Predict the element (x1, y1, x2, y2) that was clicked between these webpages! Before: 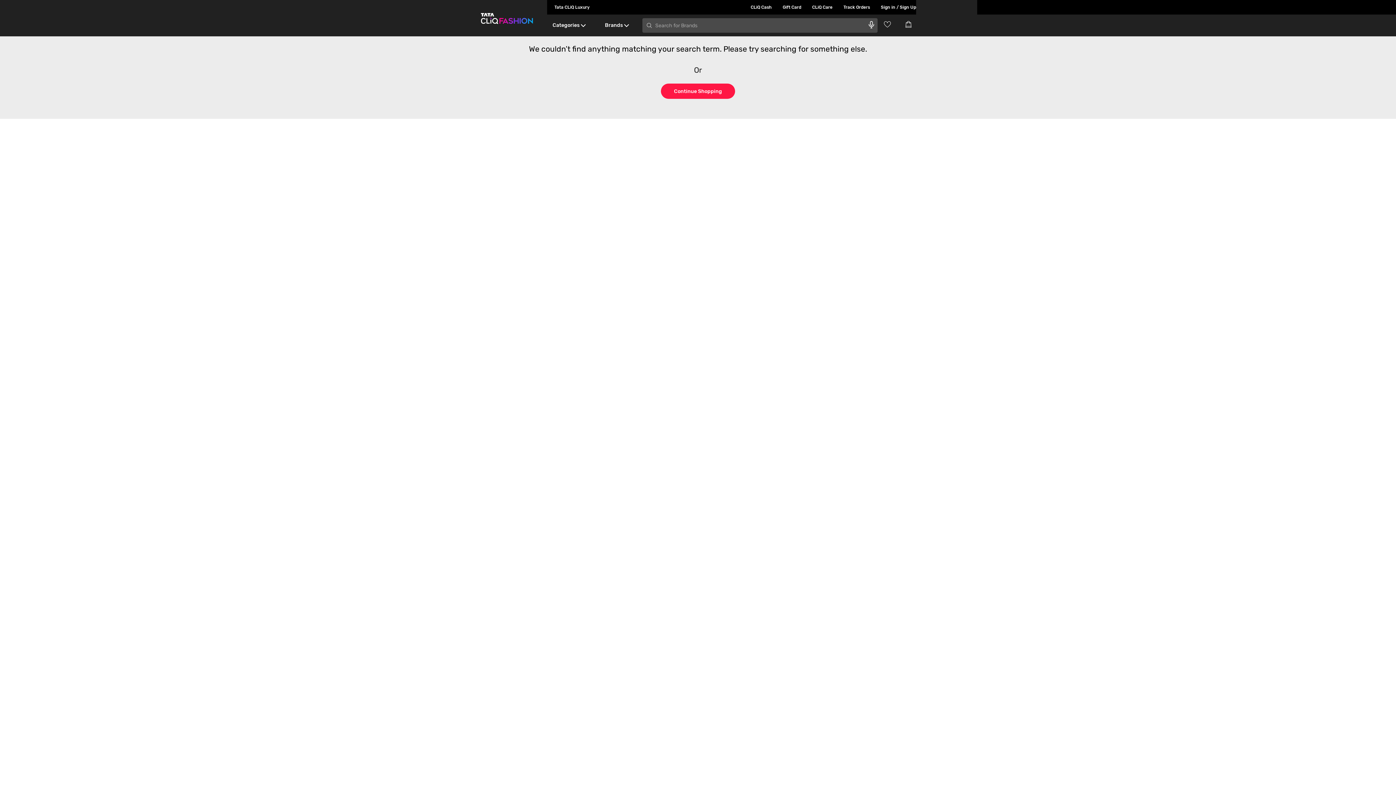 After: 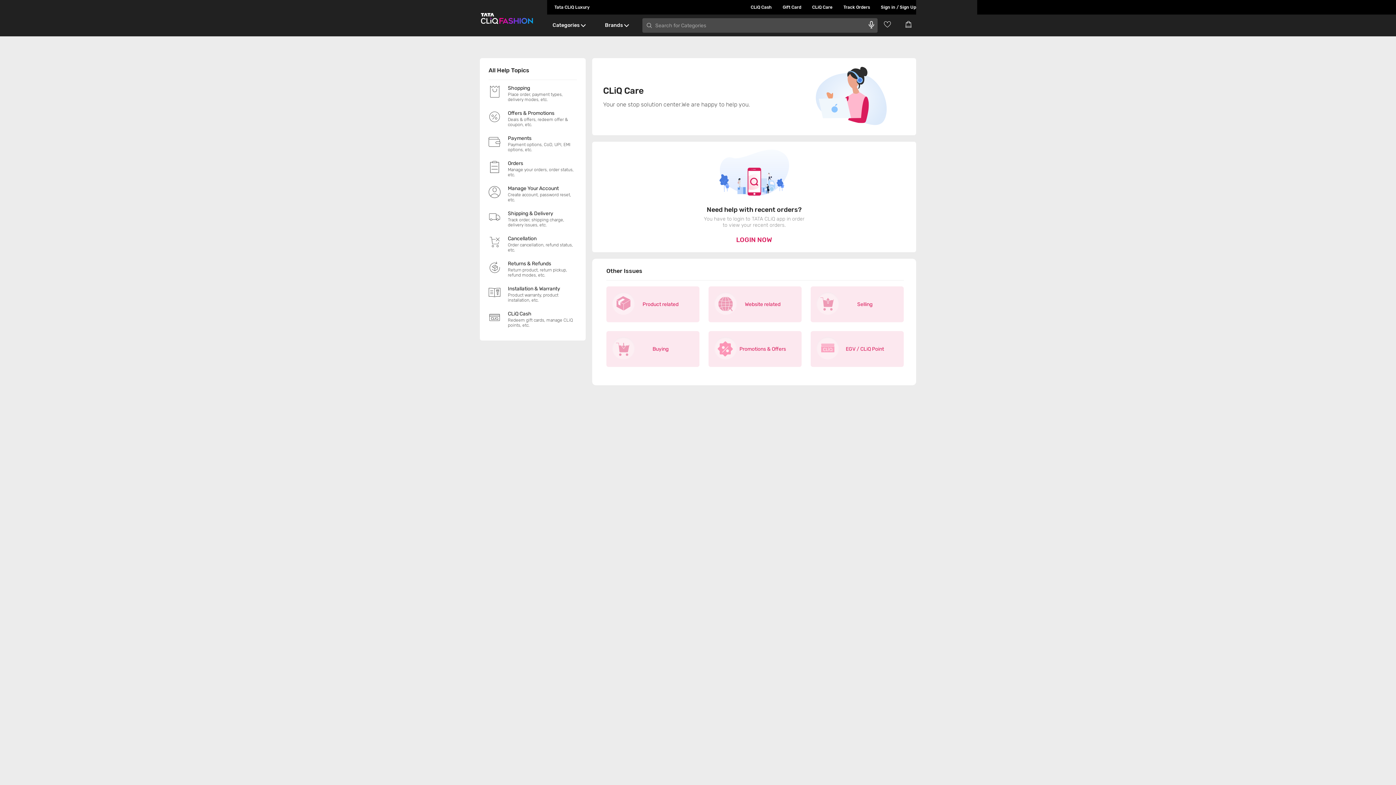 Action: bbox: (801, 0, 832, 14) label: CLiQ Care